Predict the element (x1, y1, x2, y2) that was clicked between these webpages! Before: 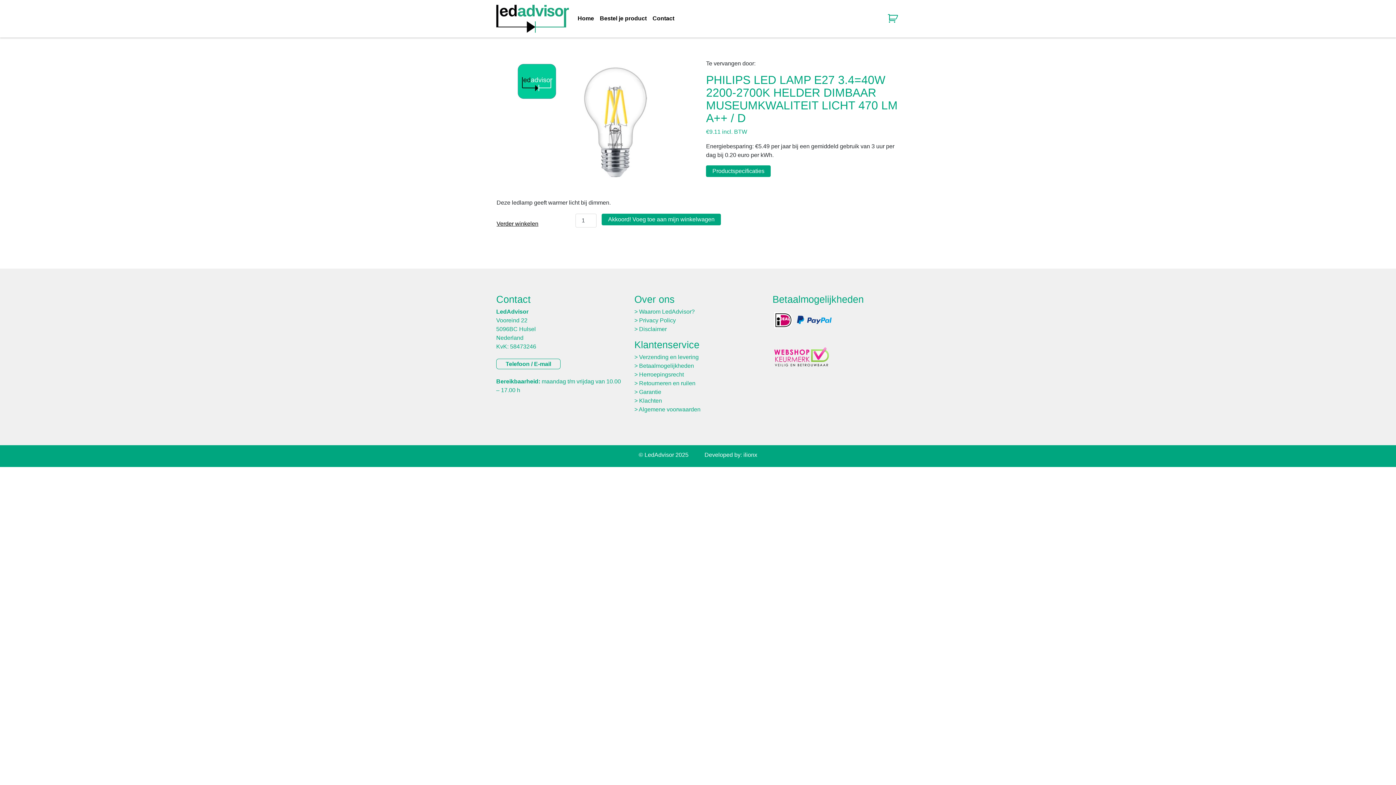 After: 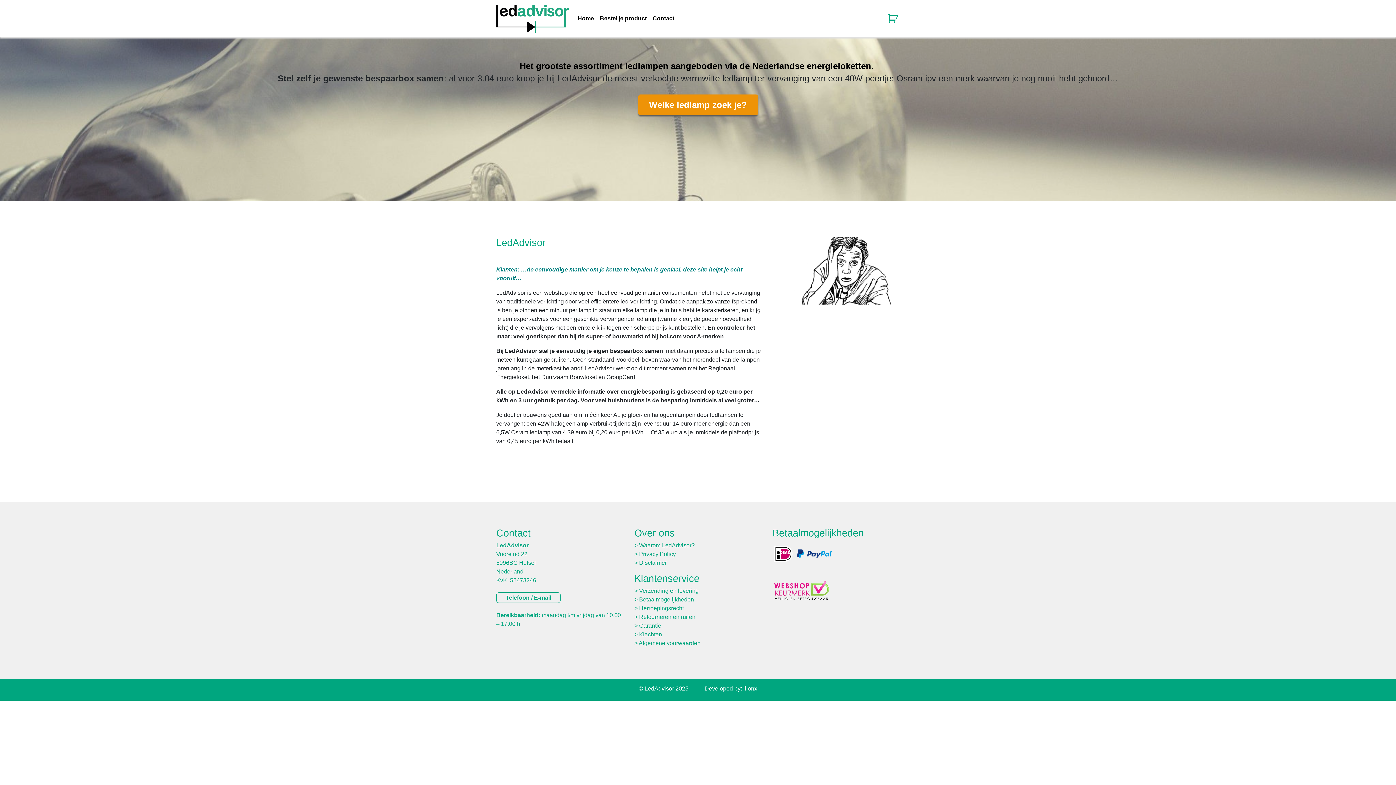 Action: bbox: (496, 2, 569, 34)